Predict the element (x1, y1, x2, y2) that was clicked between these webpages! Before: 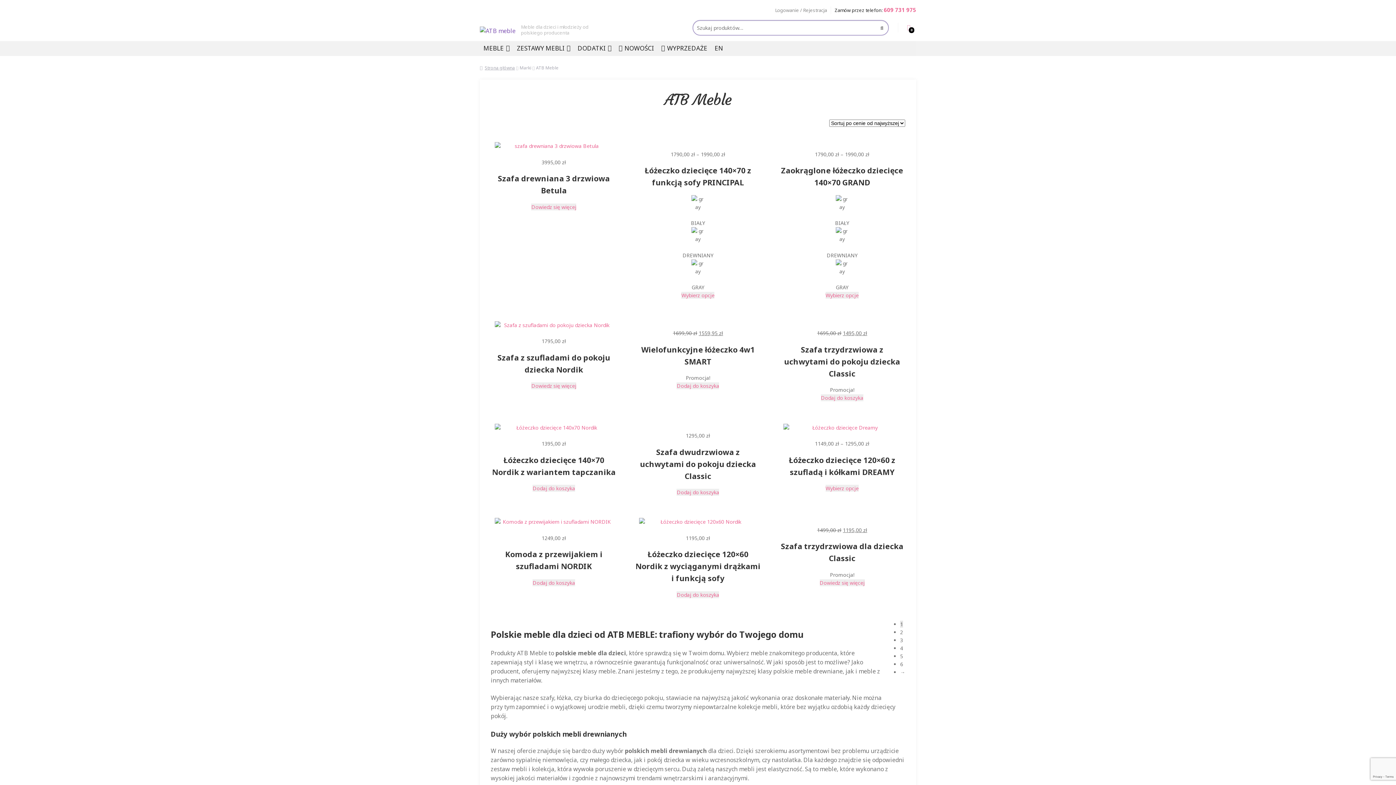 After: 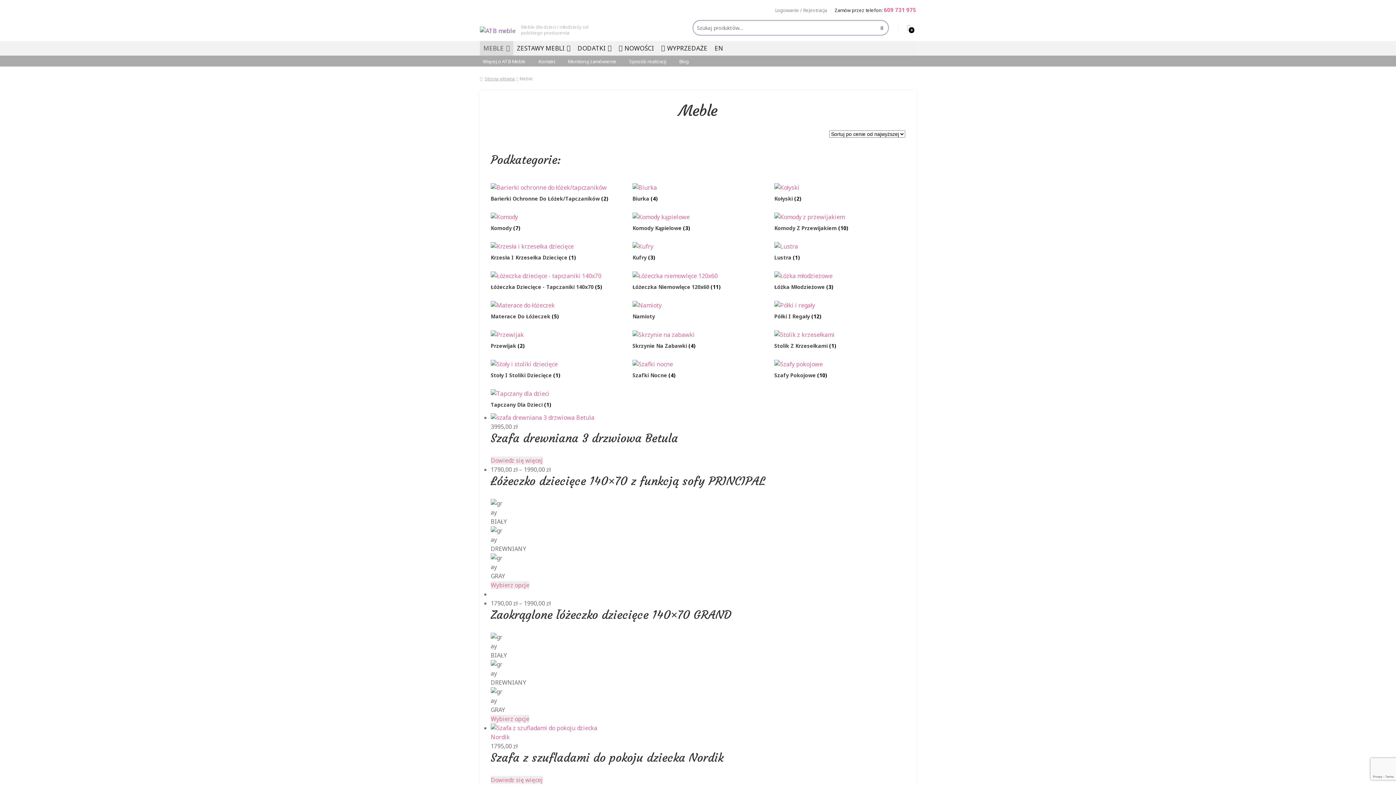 Action: label: MEBLE bbox: (480, 41, 513, 55)